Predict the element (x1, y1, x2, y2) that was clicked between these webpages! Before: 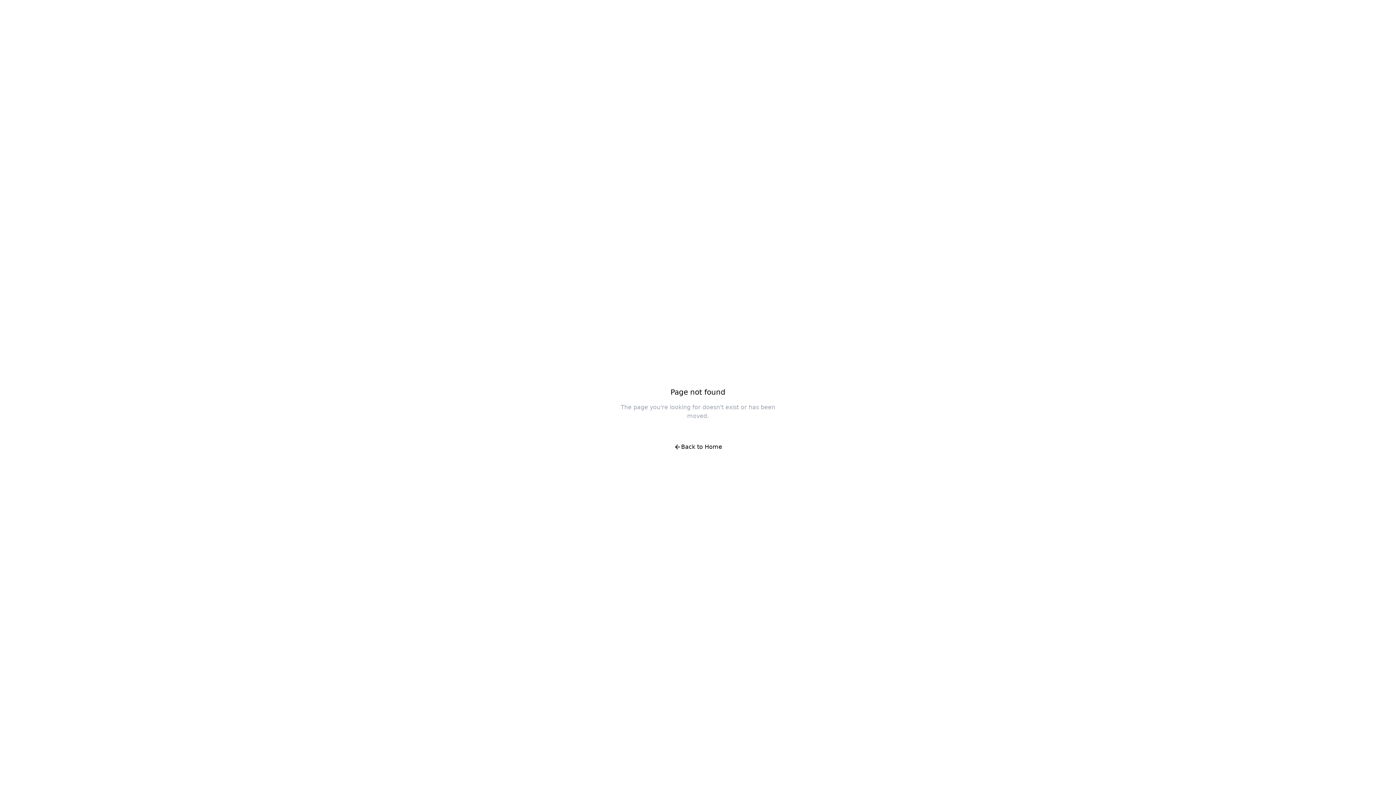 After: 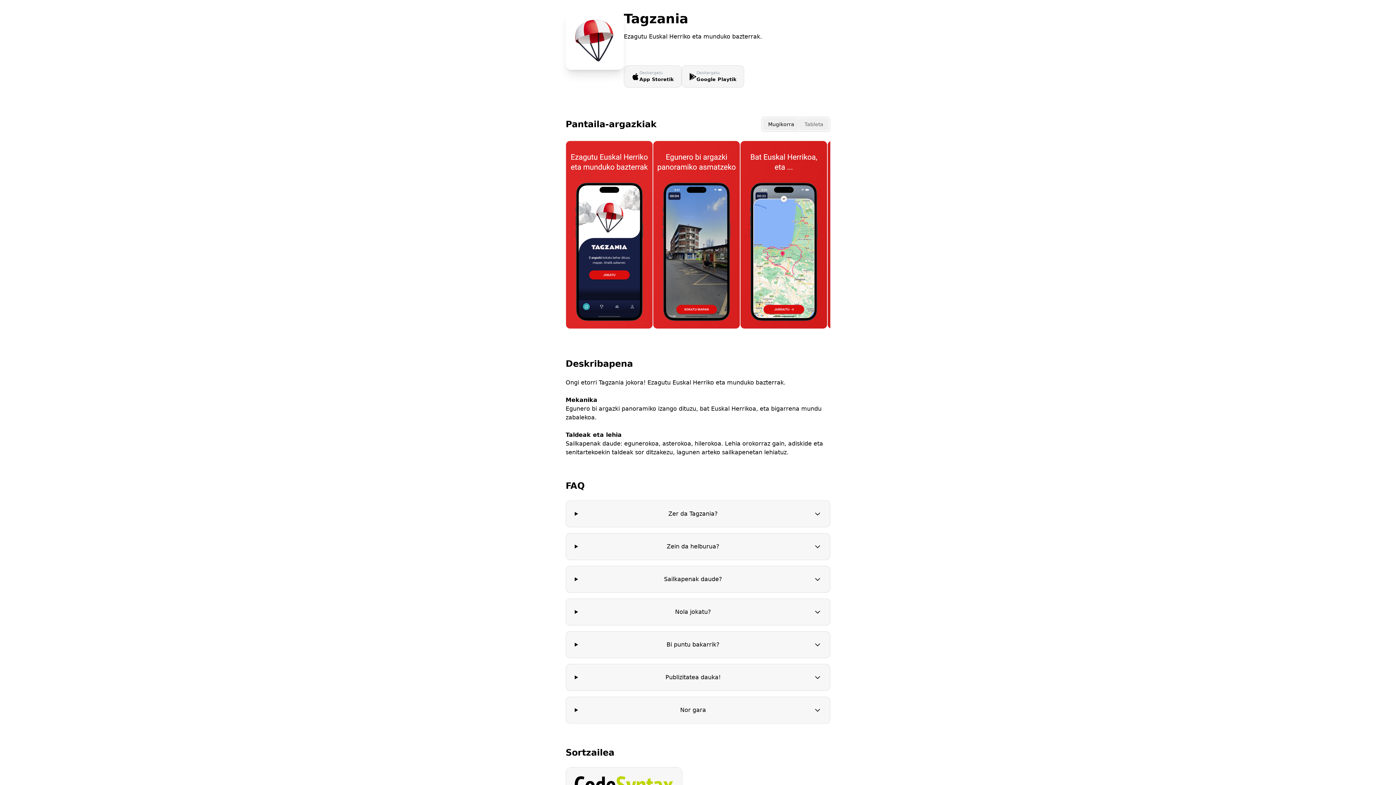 Action: label: Back to Home bbox: (666, 438, 730, 456)